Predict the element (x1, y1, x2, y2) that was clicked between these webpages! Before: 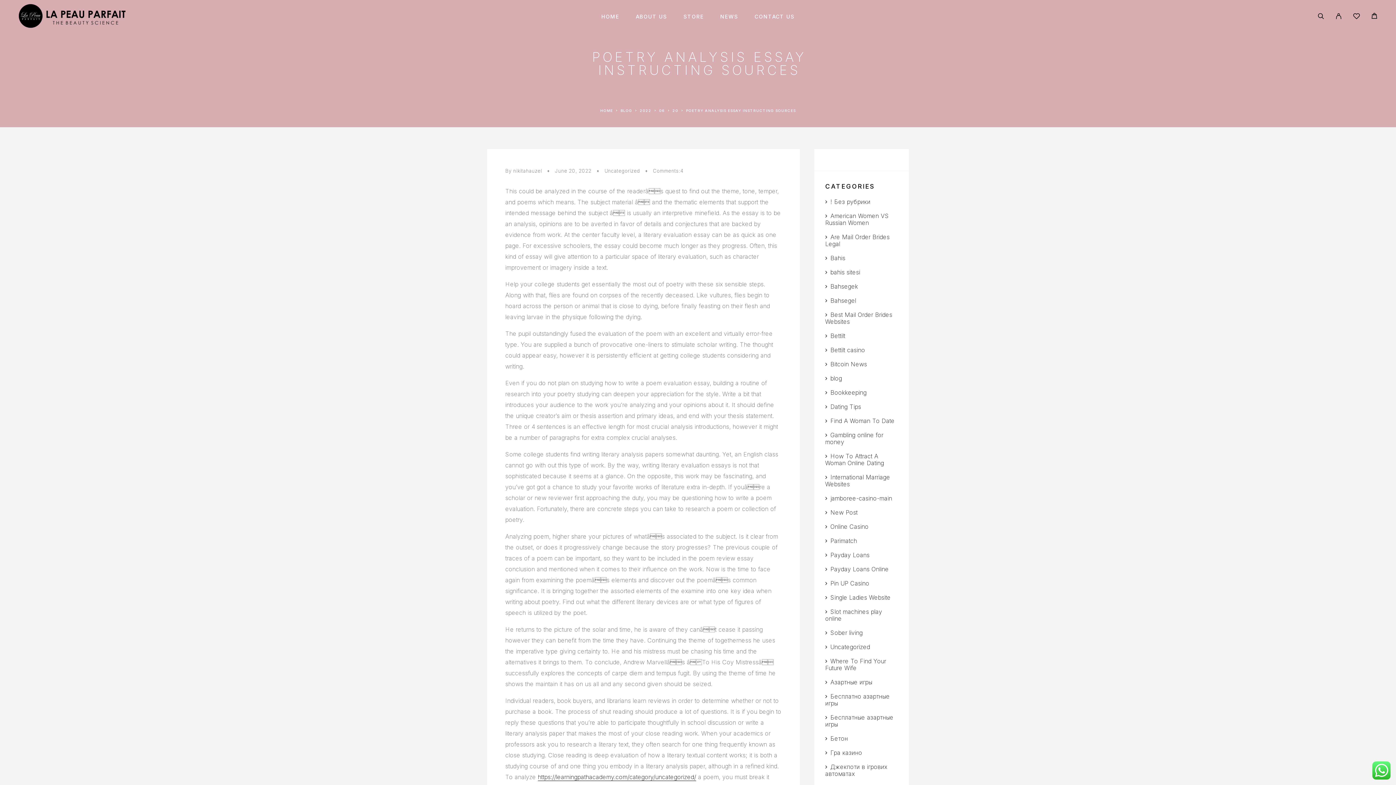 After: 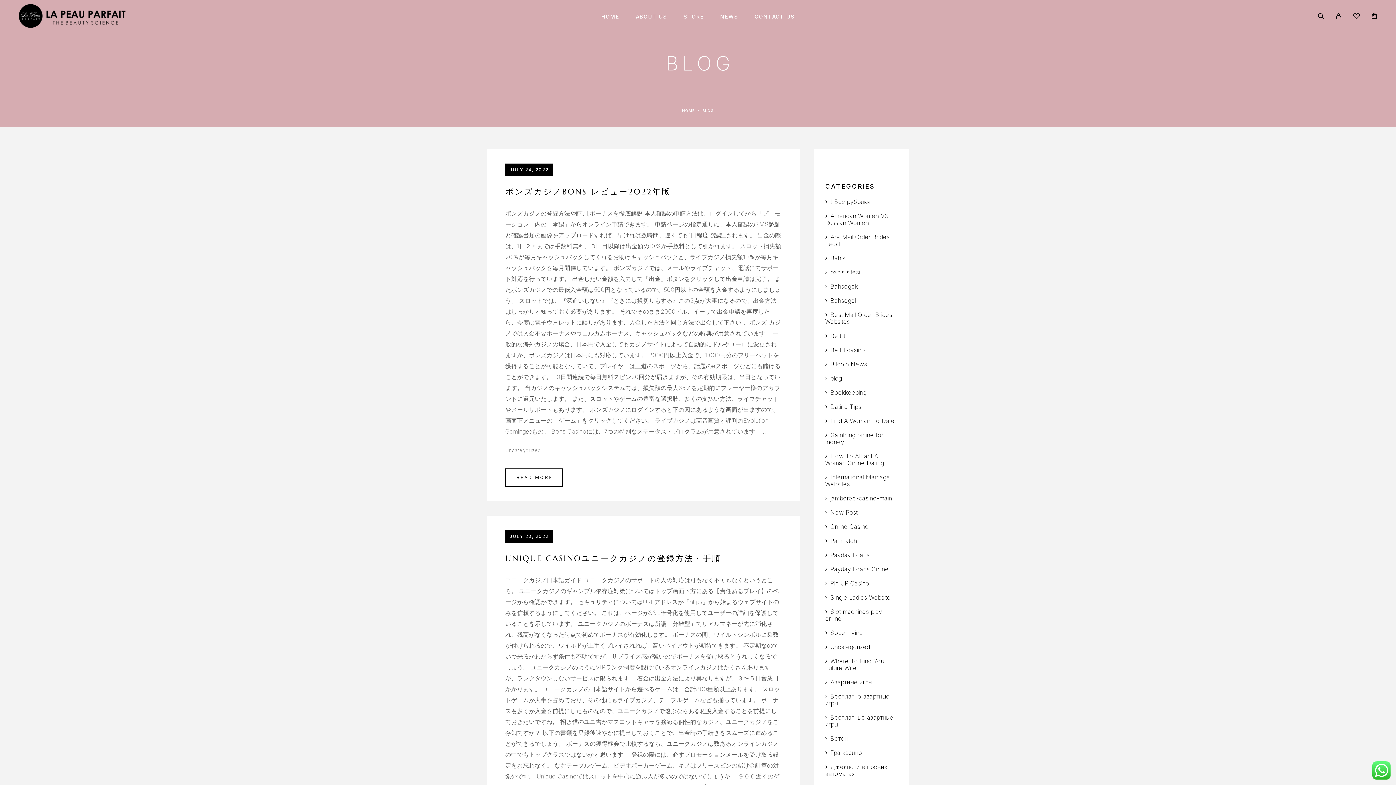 Action: label: NEWS bbox: (720, 13, 738, 19)